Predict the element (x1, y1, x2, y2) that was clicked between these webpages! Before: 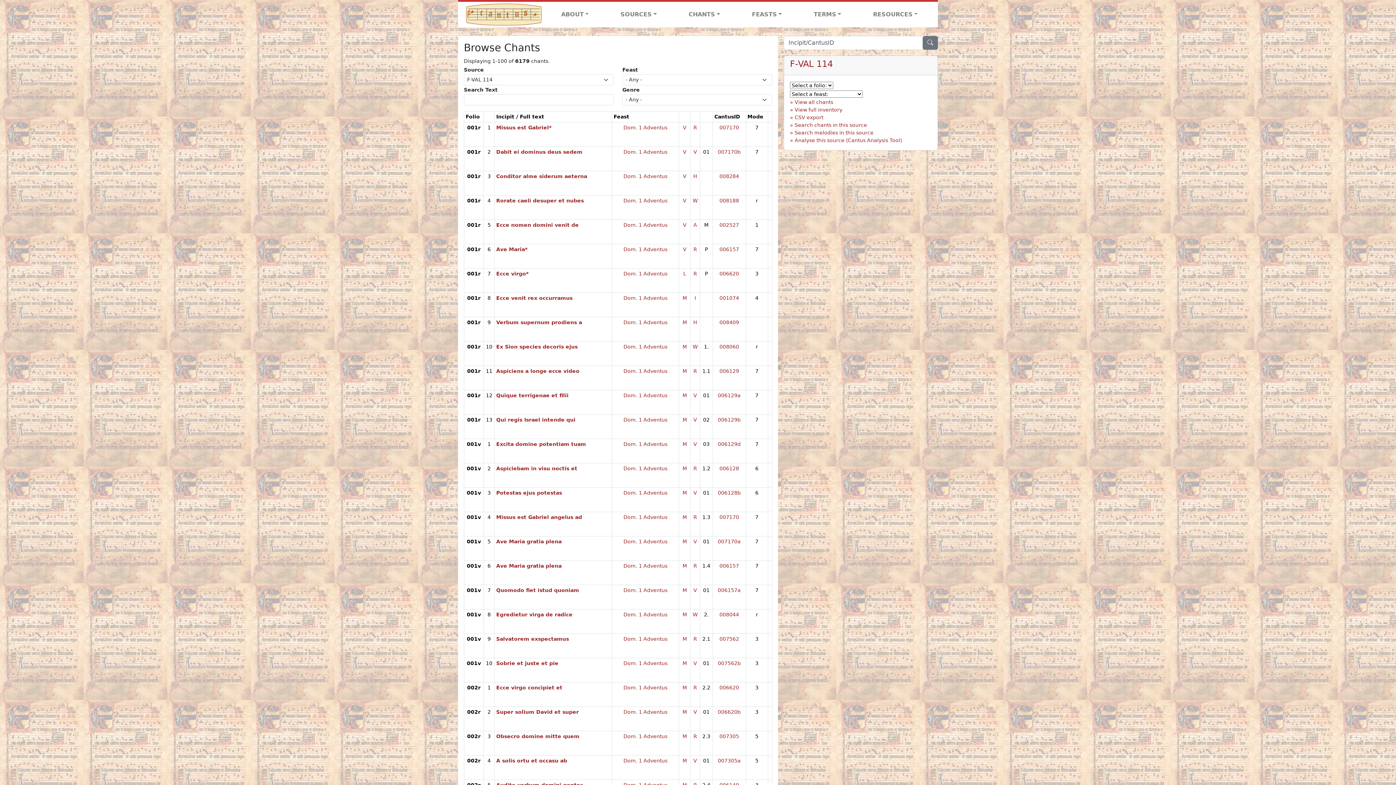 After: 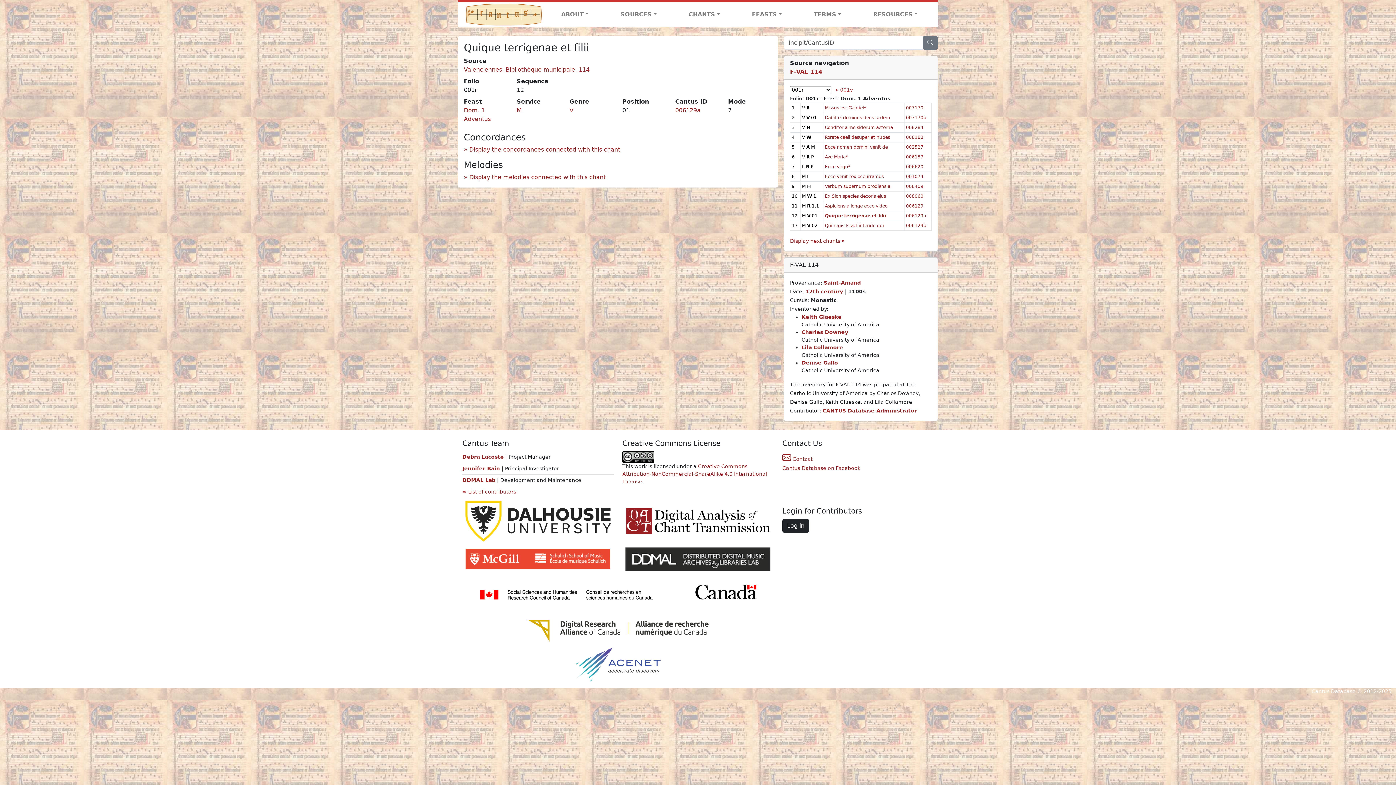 Action: bbox: (496, 392, 568, 398) label: Quique terrigenae et filii